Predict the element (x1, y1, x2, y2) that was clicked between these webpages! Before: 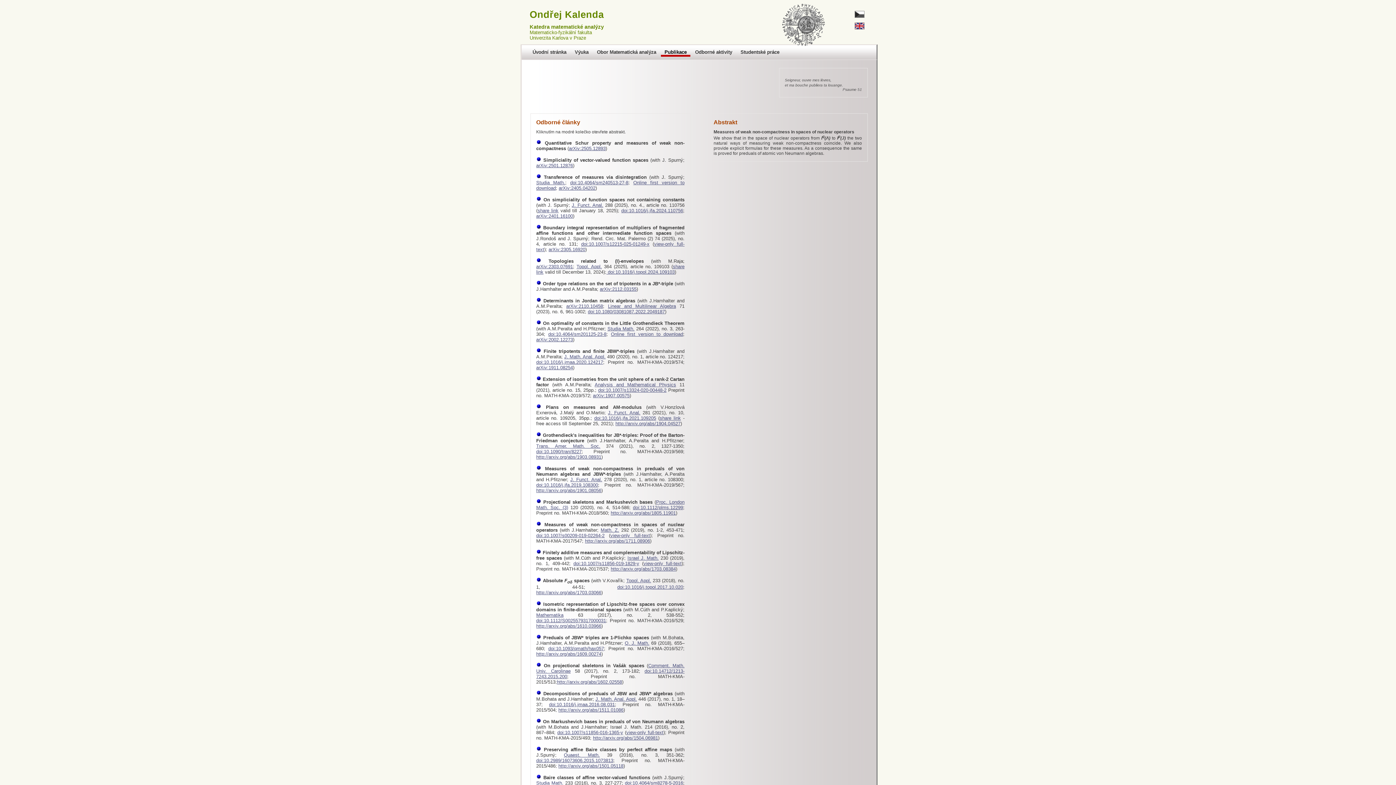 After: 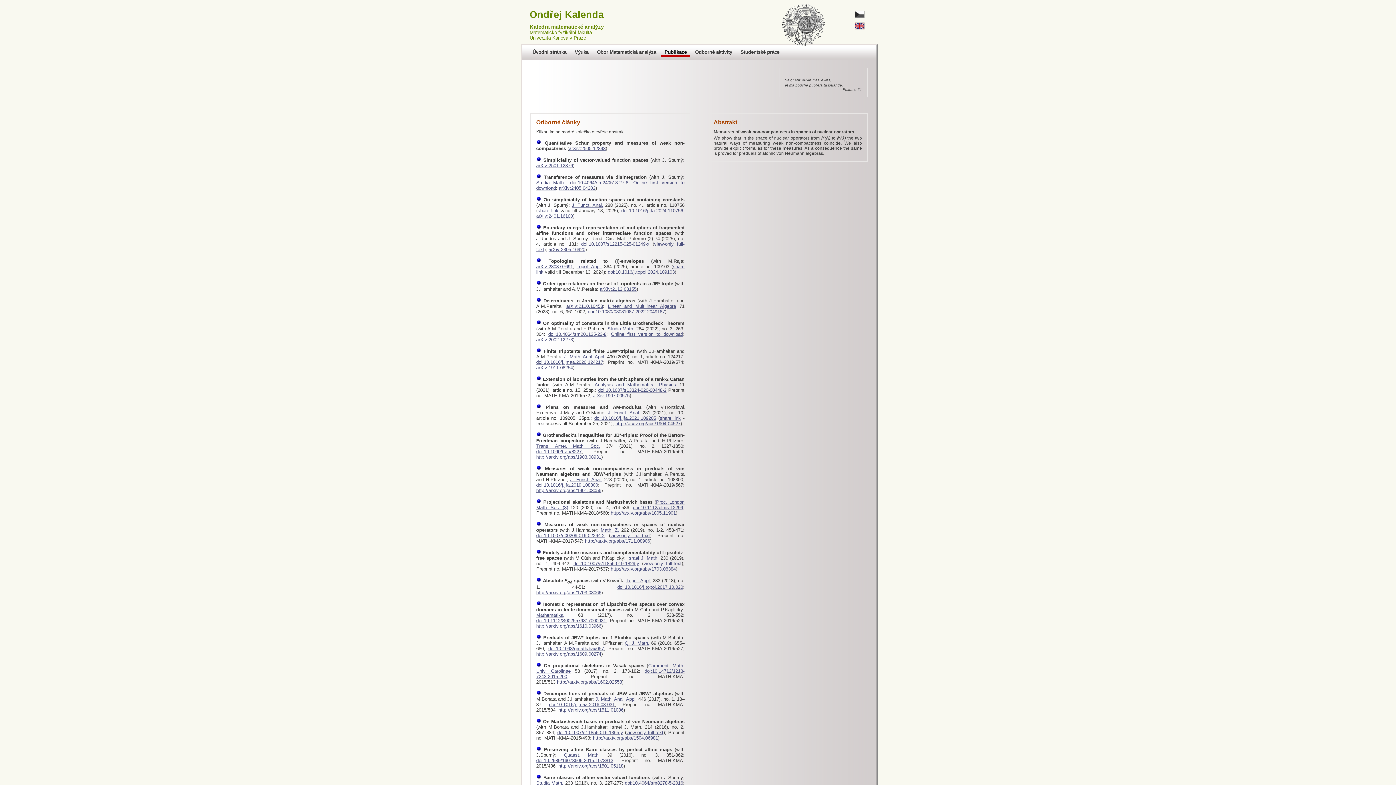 Action: label: view-only full-text bbox: (643, 561, 681, 566)